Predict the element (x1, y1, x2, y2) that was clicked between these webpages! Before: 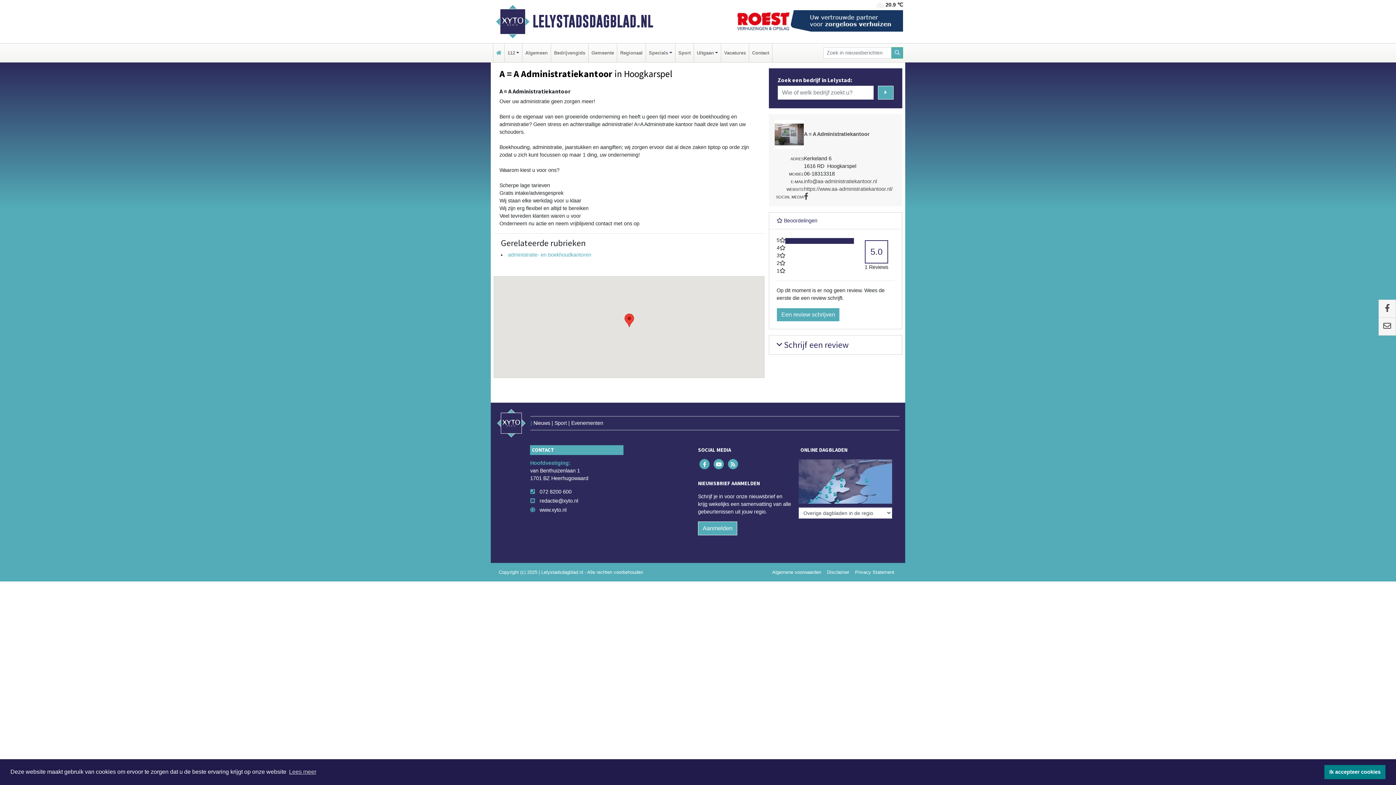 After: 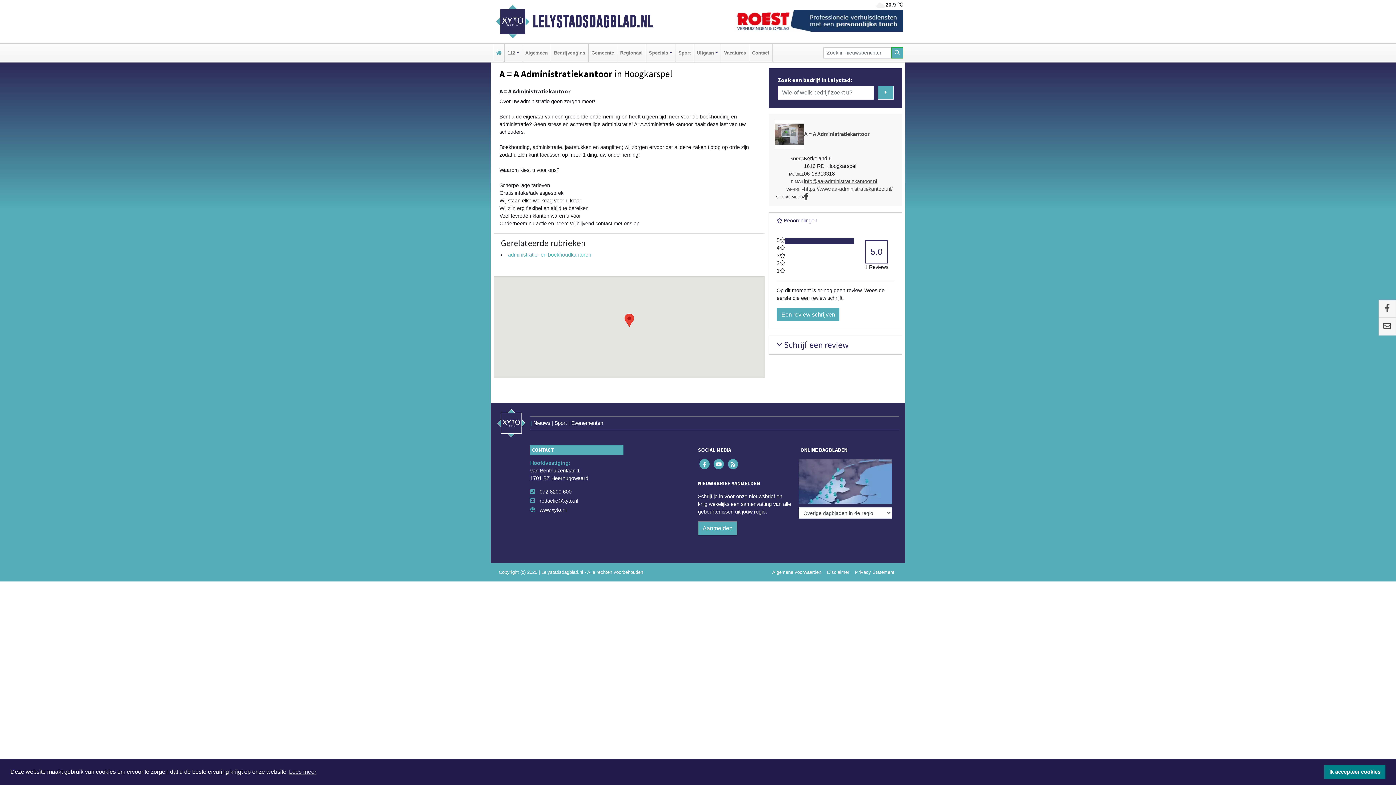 Action: label: info@aa-administratiekantoor.nl bbox: (804, 178, 877, 184)